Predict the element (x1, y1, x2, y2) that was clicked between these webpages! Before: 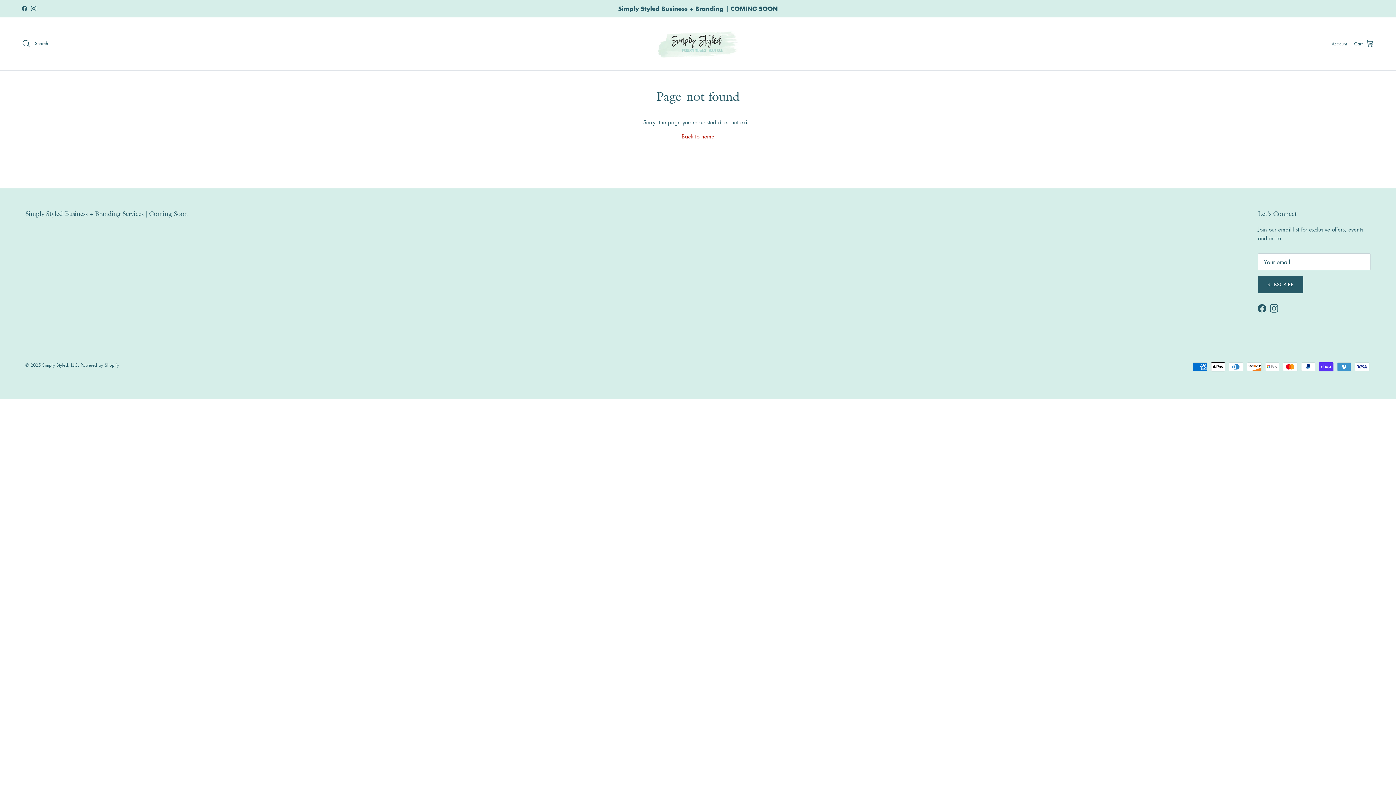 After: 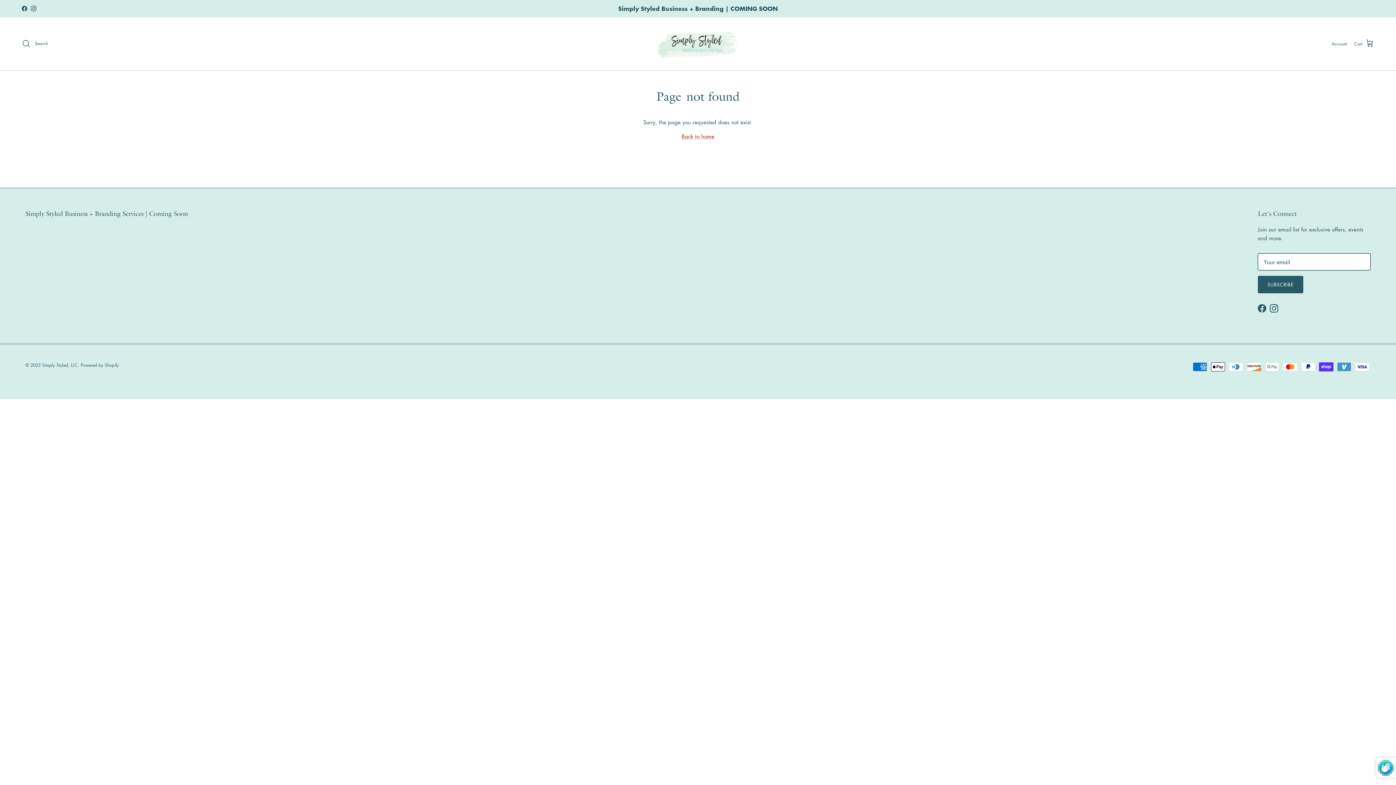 Action: bbox: (1258, 276, 1303, 293) label: SUBSCRIBE